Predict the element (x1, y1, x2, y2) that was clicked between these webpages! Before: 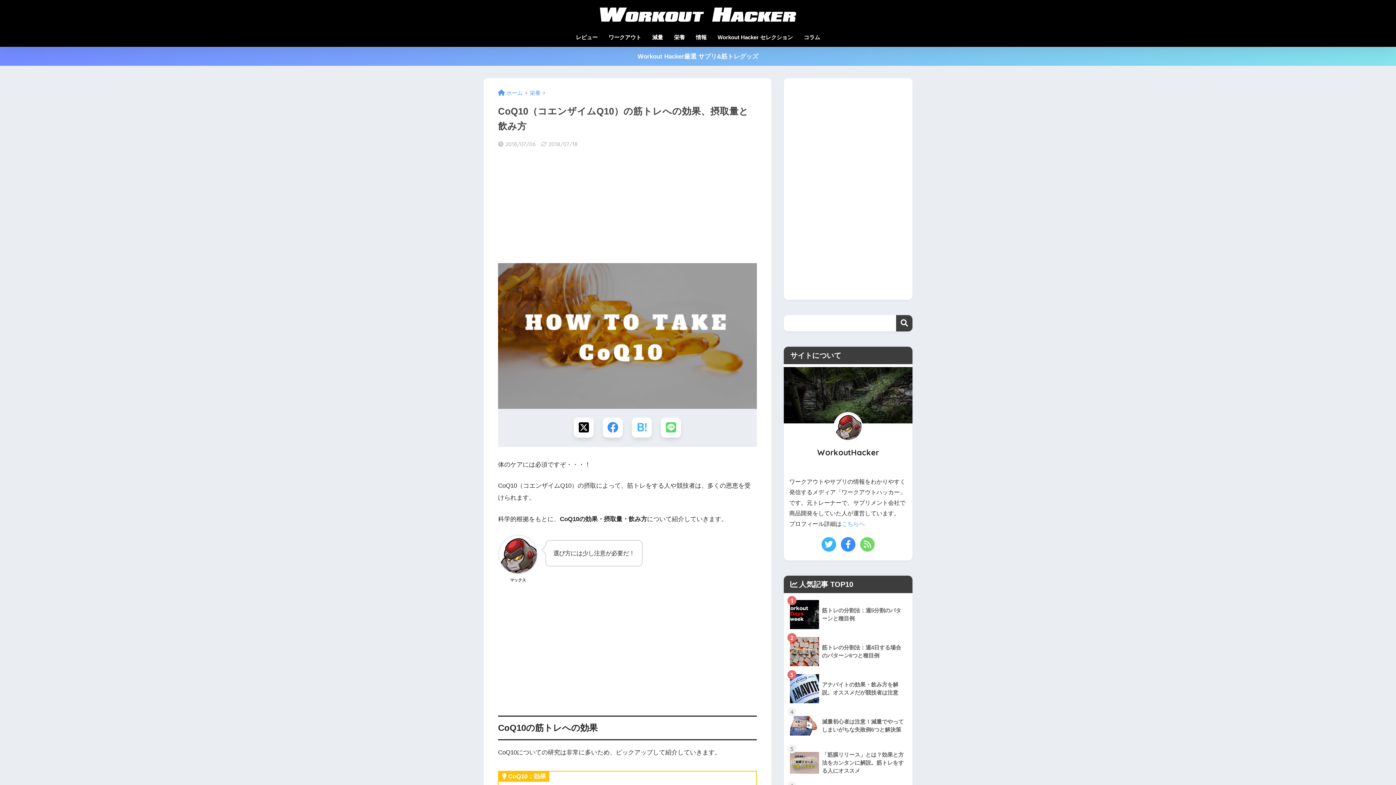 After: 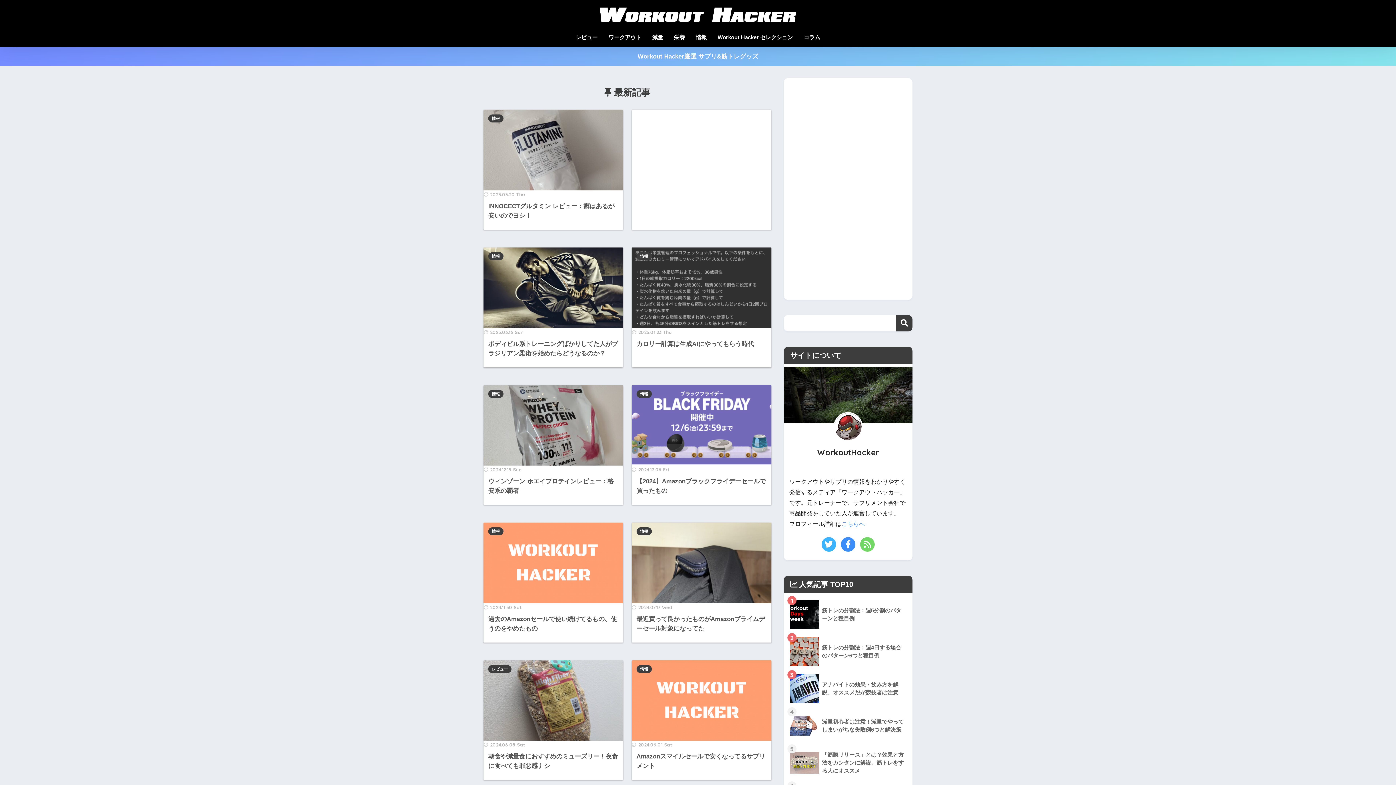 Action: bbox: (498, 90, 522, 96) label: ホーム